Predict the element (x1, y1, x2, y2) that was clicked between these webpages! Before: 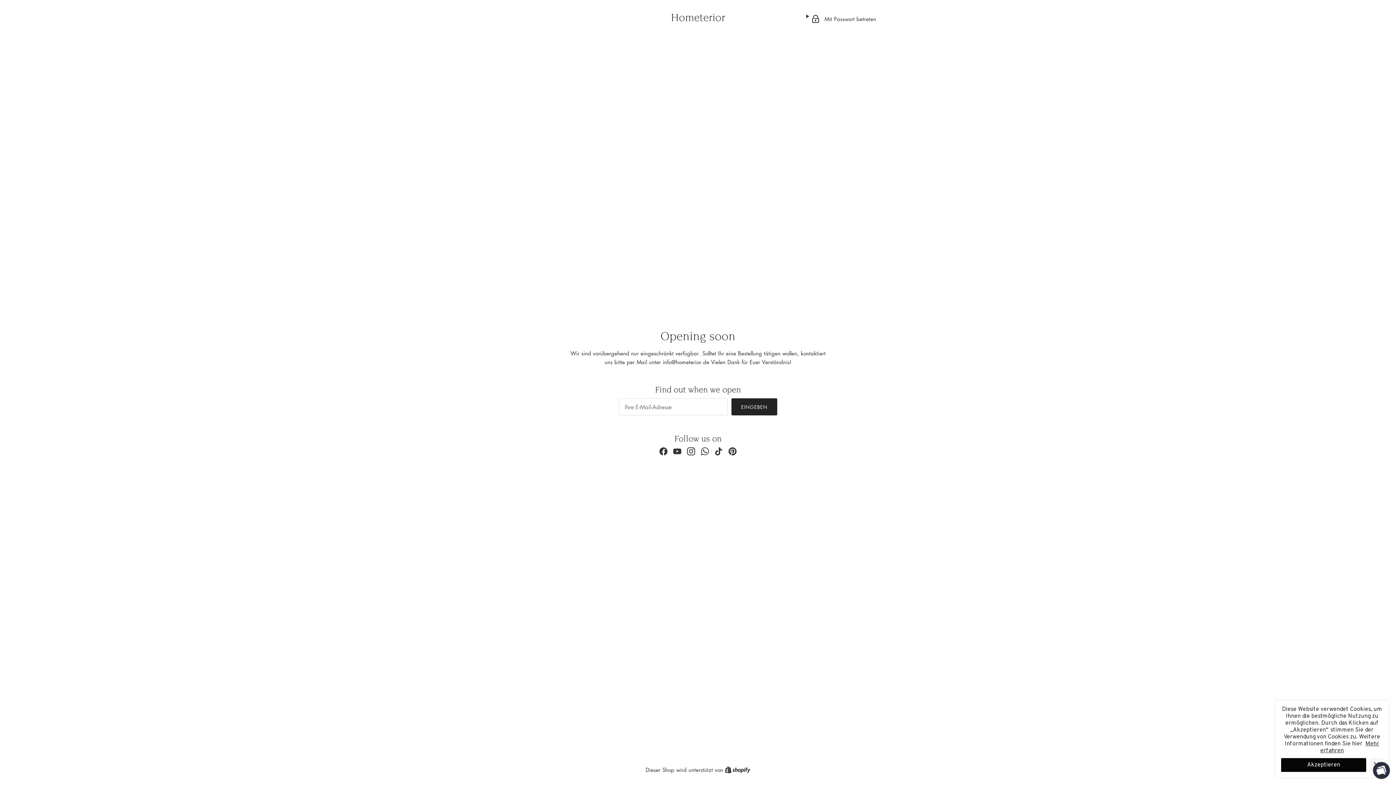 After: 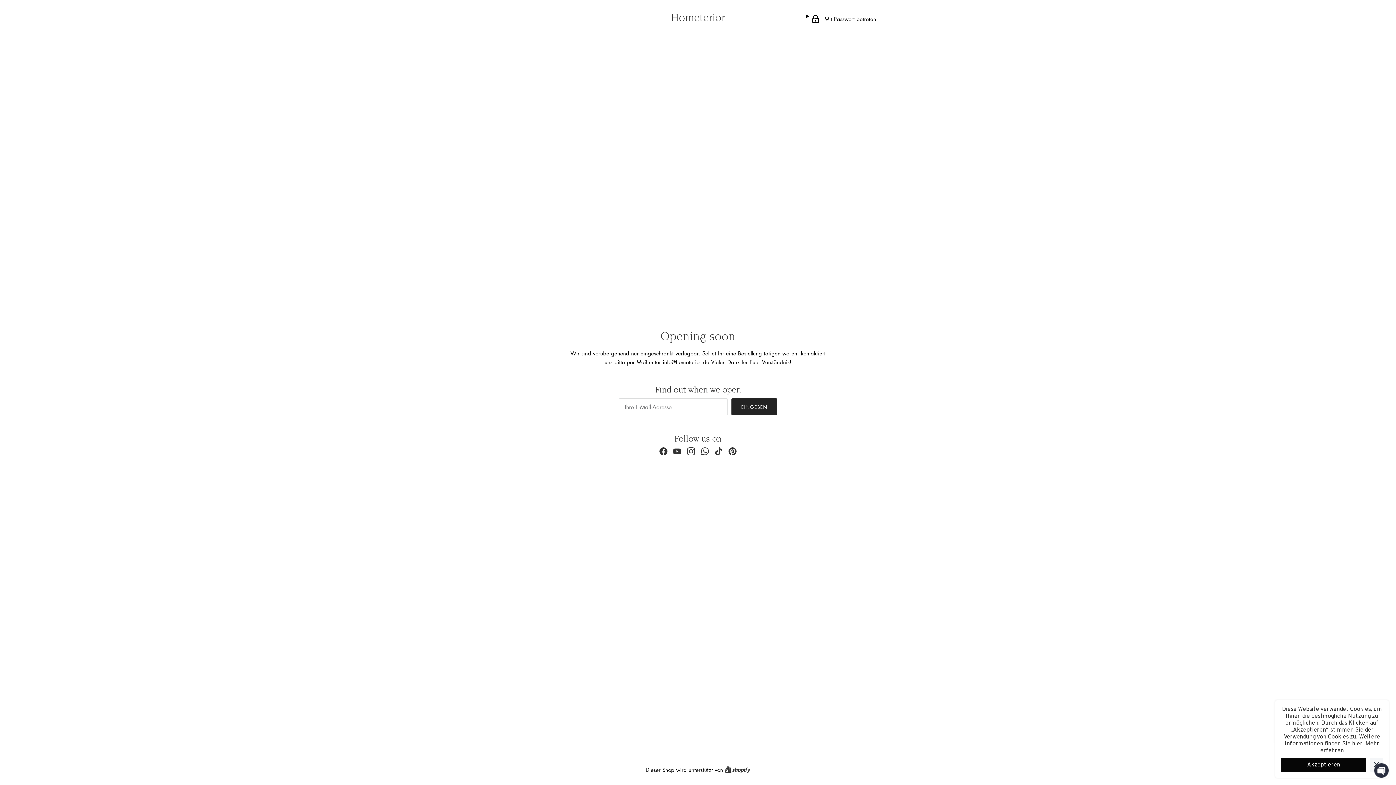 Action: bbox: (659, 447, 667, 455) label: Facebook